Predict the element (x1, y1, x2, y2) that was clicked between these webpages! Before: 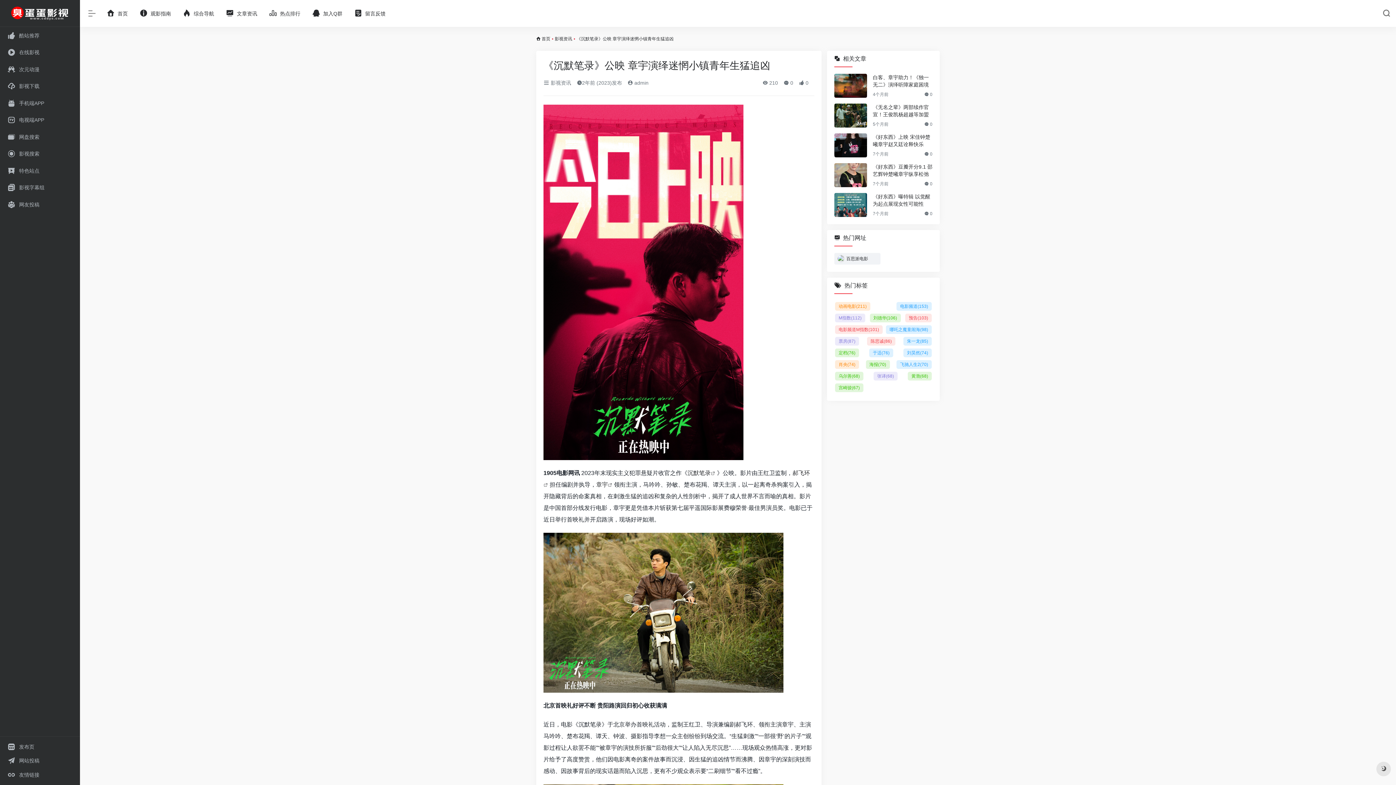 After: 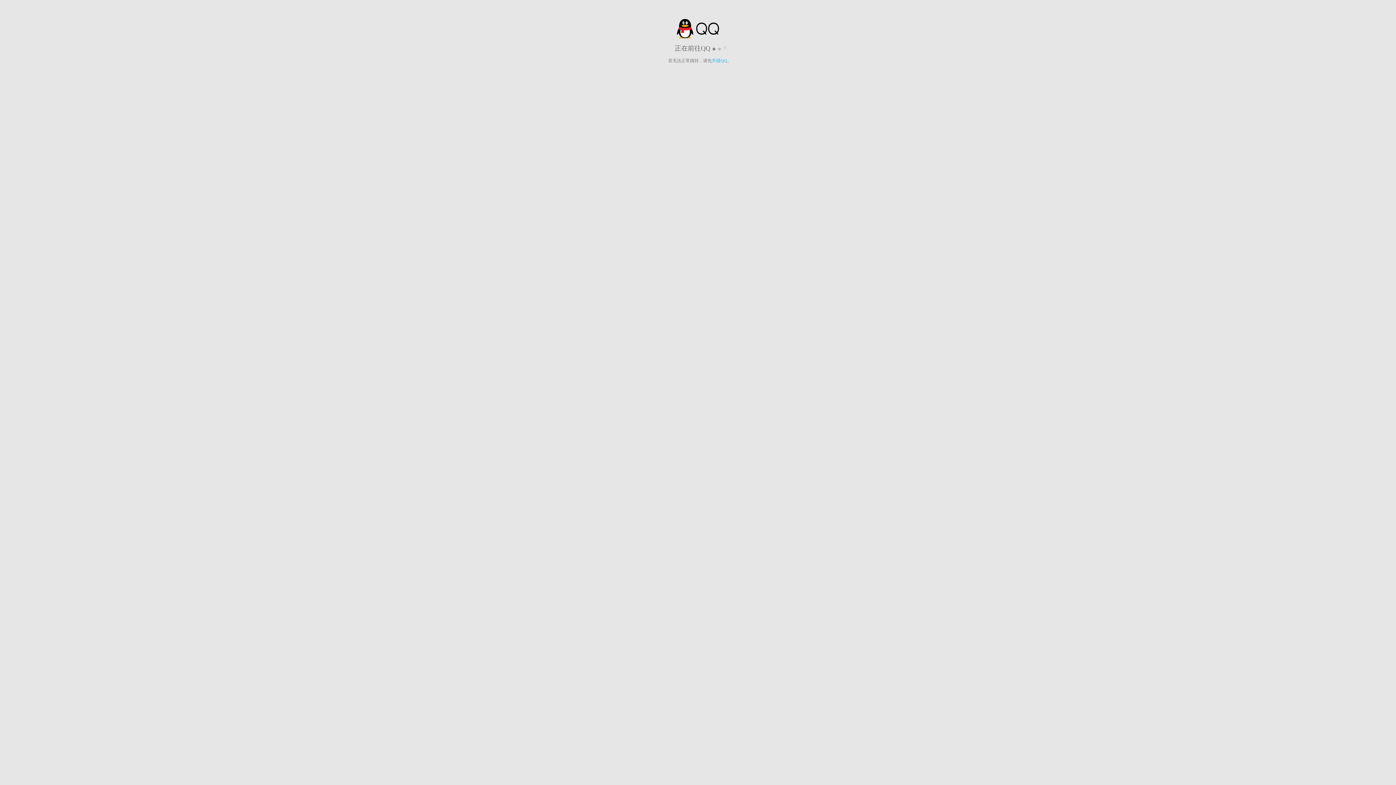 Action: label:  加入Q群 bbox: (305, 5, 347, 21)